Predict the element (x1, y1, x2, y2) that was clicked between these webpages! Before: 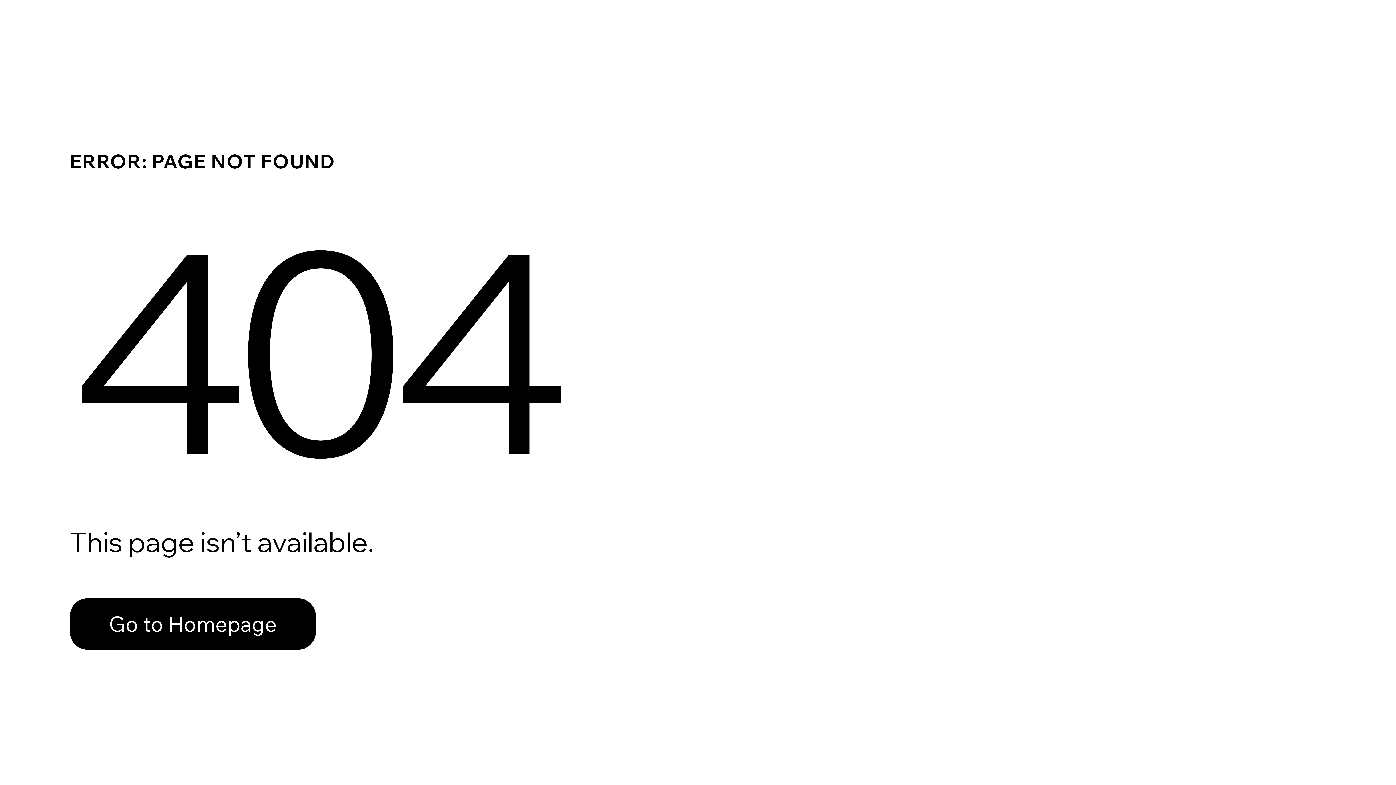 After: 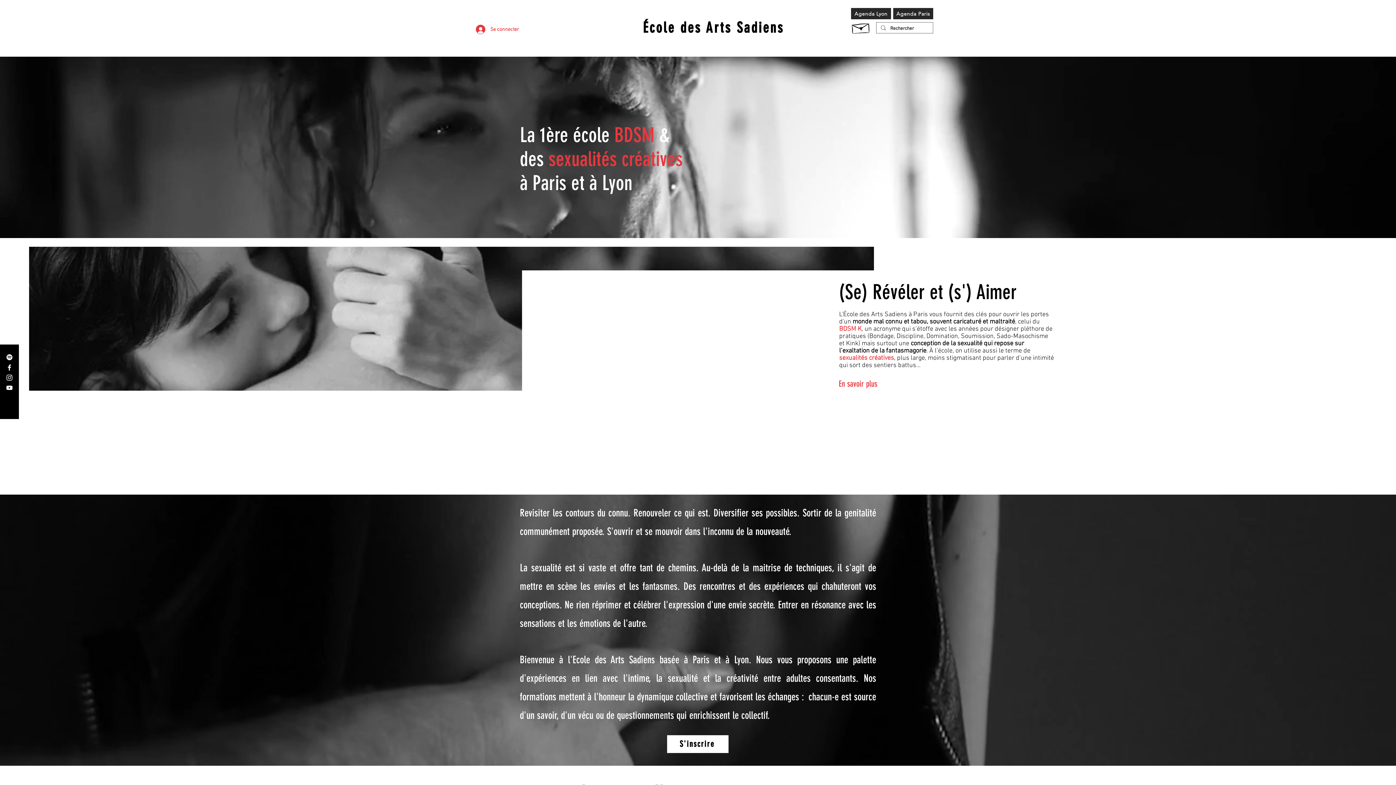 Action: bbox: (69, 598, 316, 650) label: Go to Homepage